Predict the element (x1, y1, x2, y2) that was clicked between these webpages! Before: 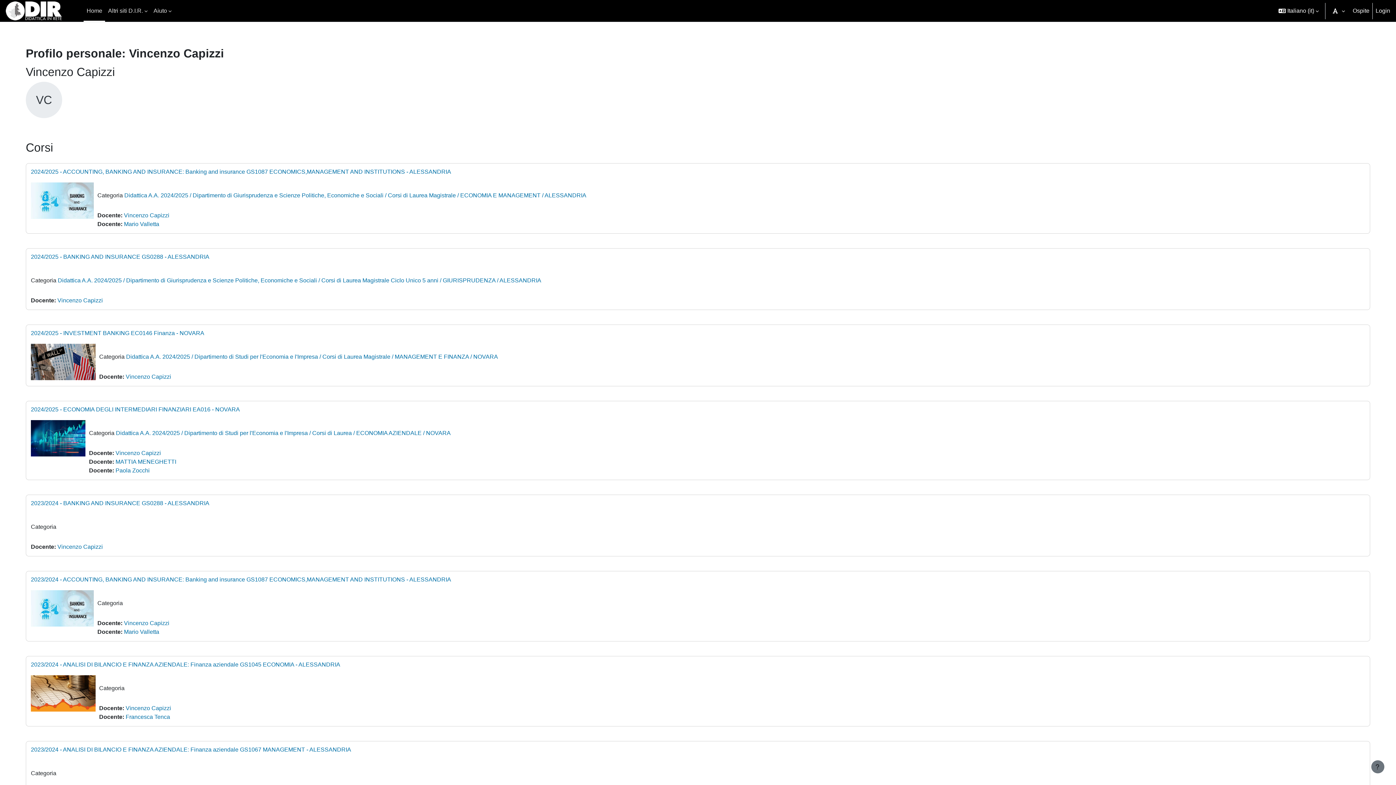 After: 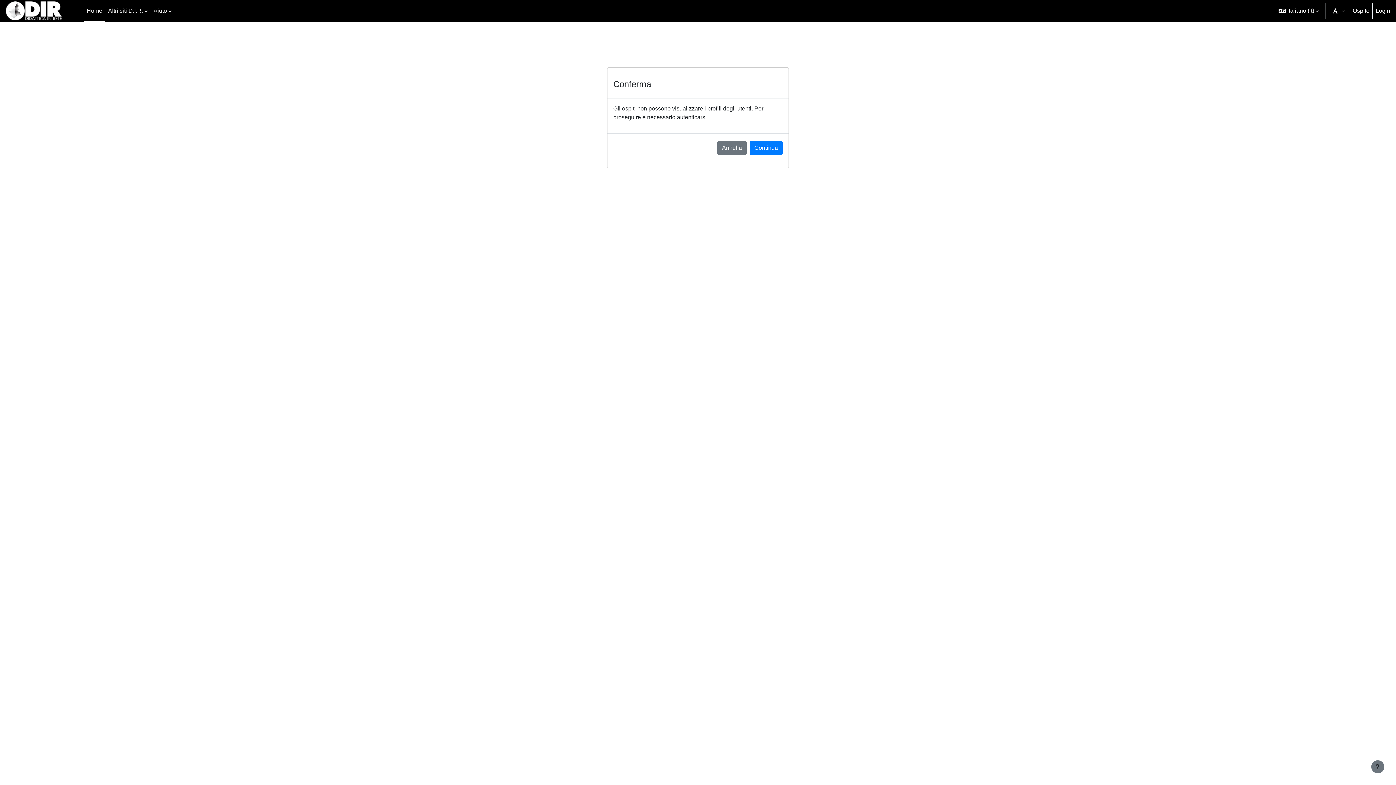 Action: label: Paola Zocchi bbox: (115, 467, 149, 473)